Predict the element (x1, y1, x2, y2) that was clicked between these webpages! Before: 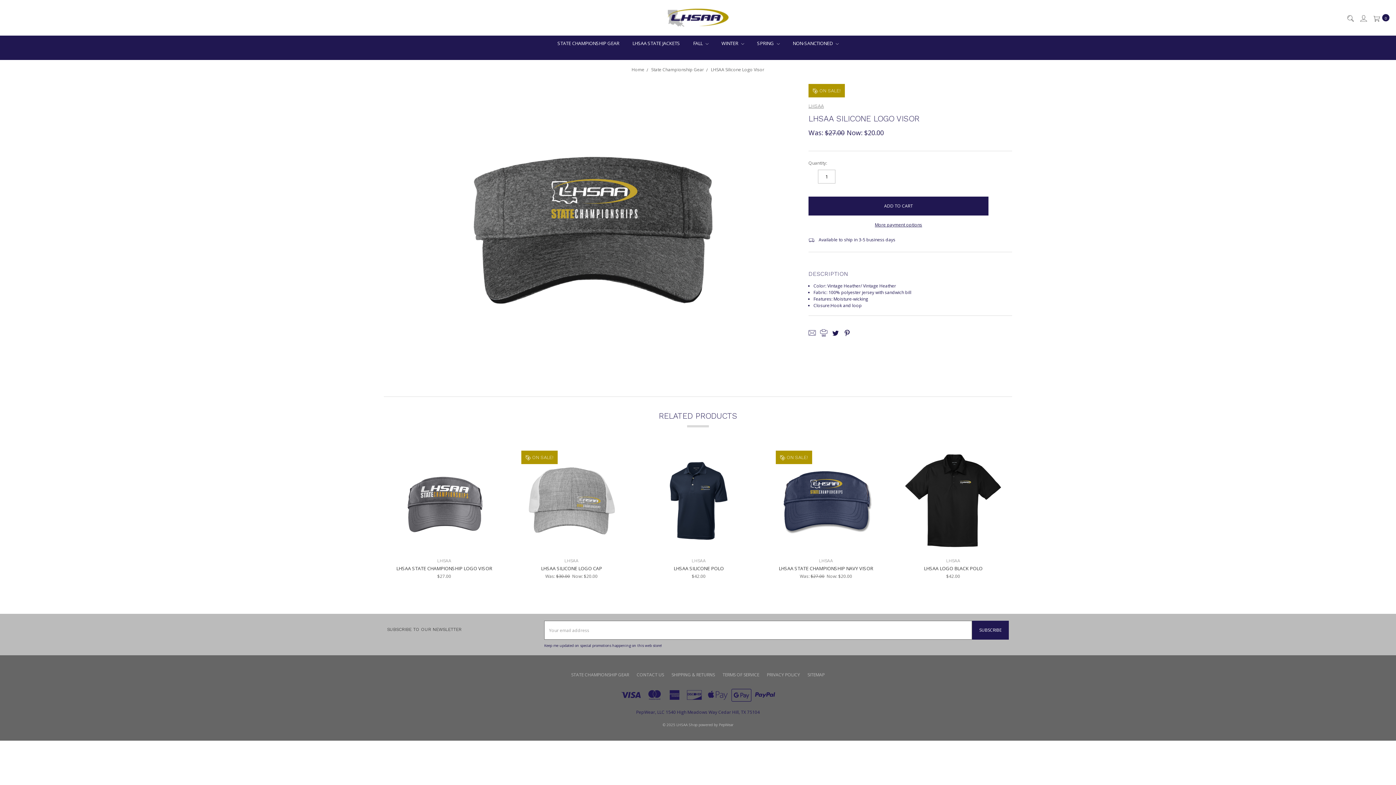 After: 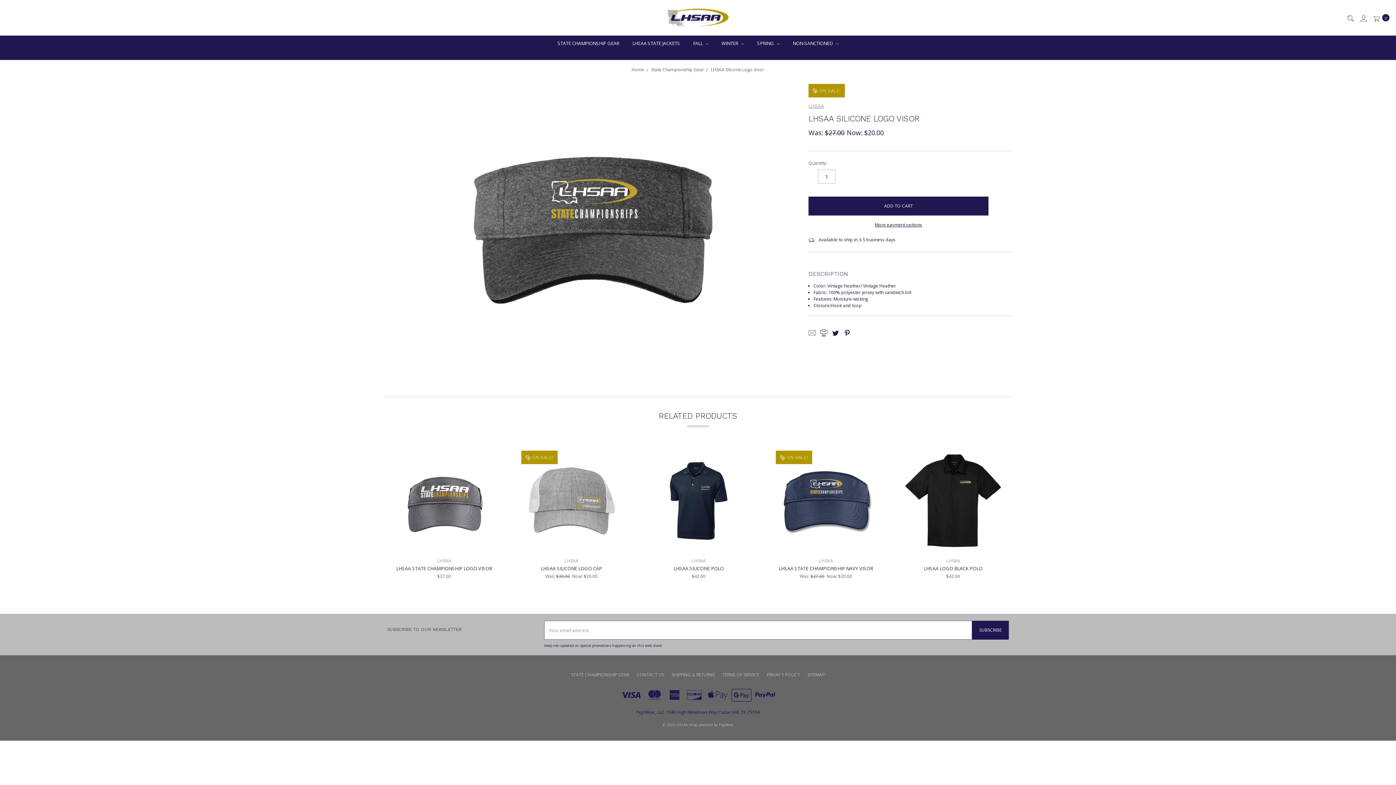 Action: bbox: (808, 329, 816, 336) label: Email 